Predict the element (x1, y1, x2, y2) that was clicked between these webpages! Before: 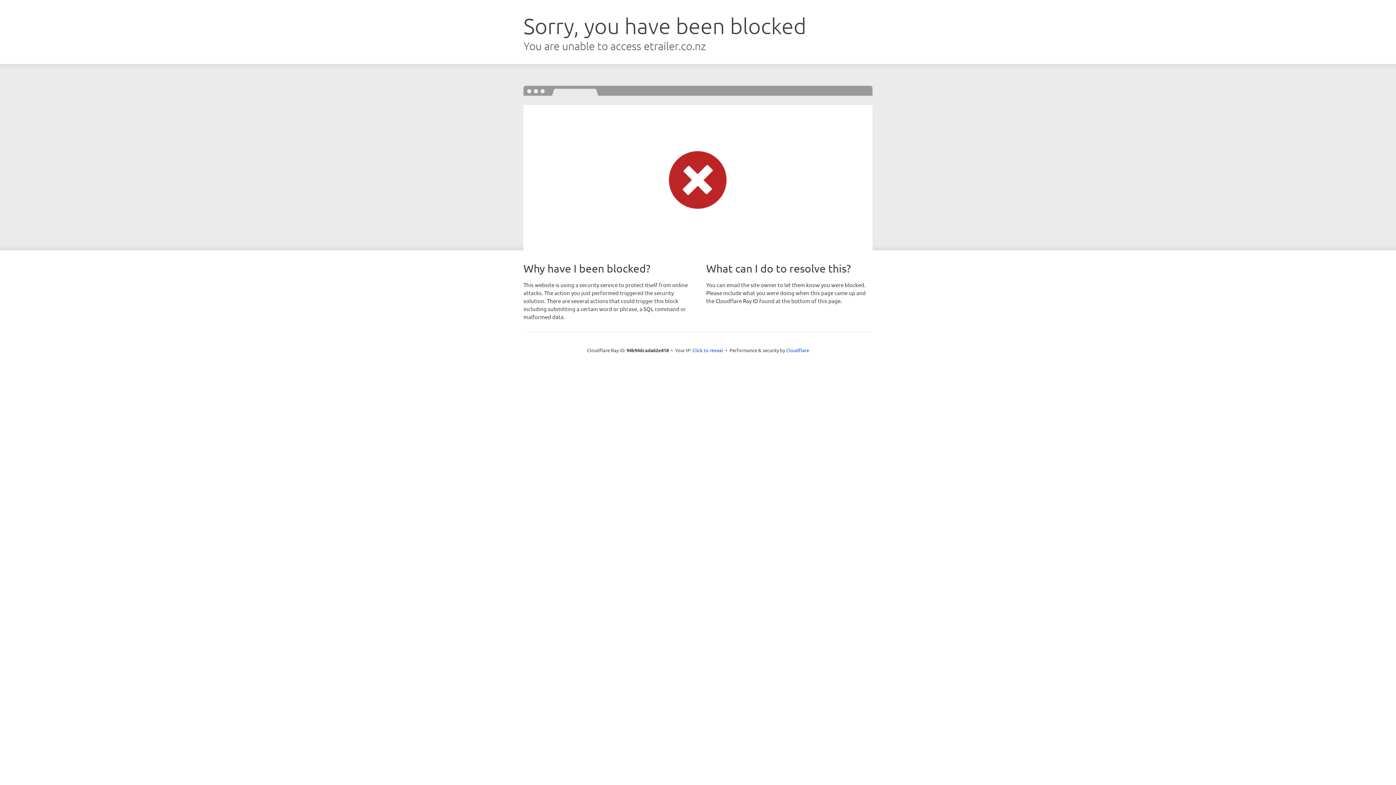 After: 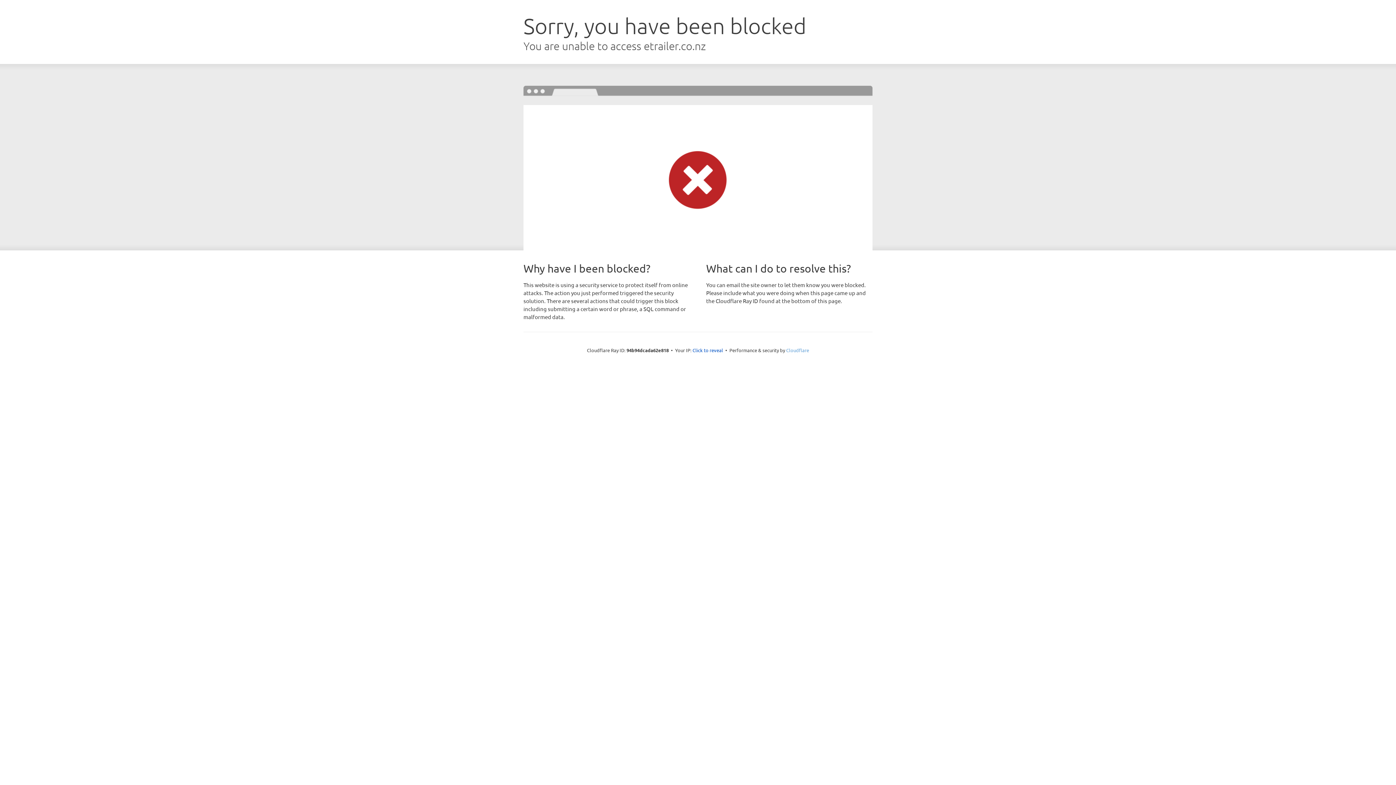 Action: bbox: (786, 347, 809, 353) label: Cloudflare